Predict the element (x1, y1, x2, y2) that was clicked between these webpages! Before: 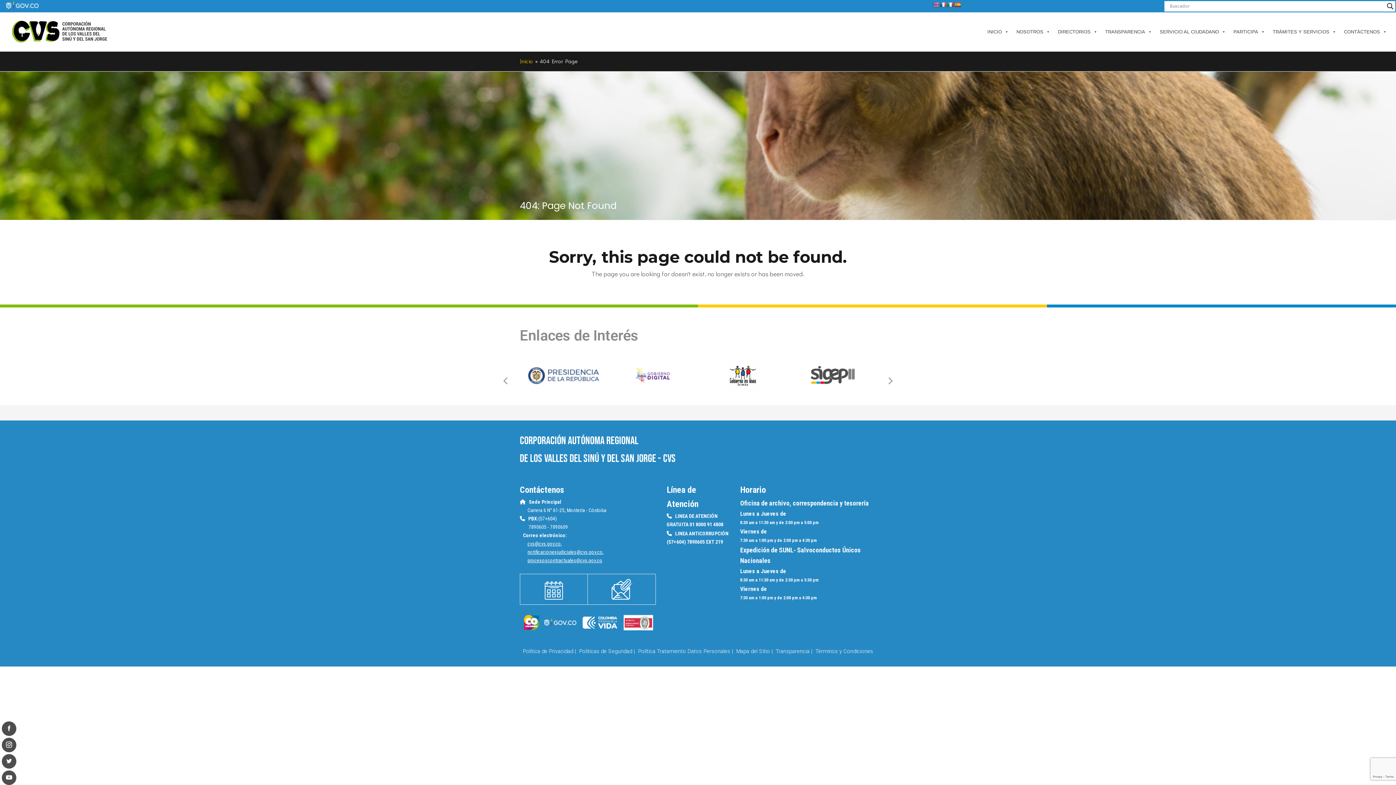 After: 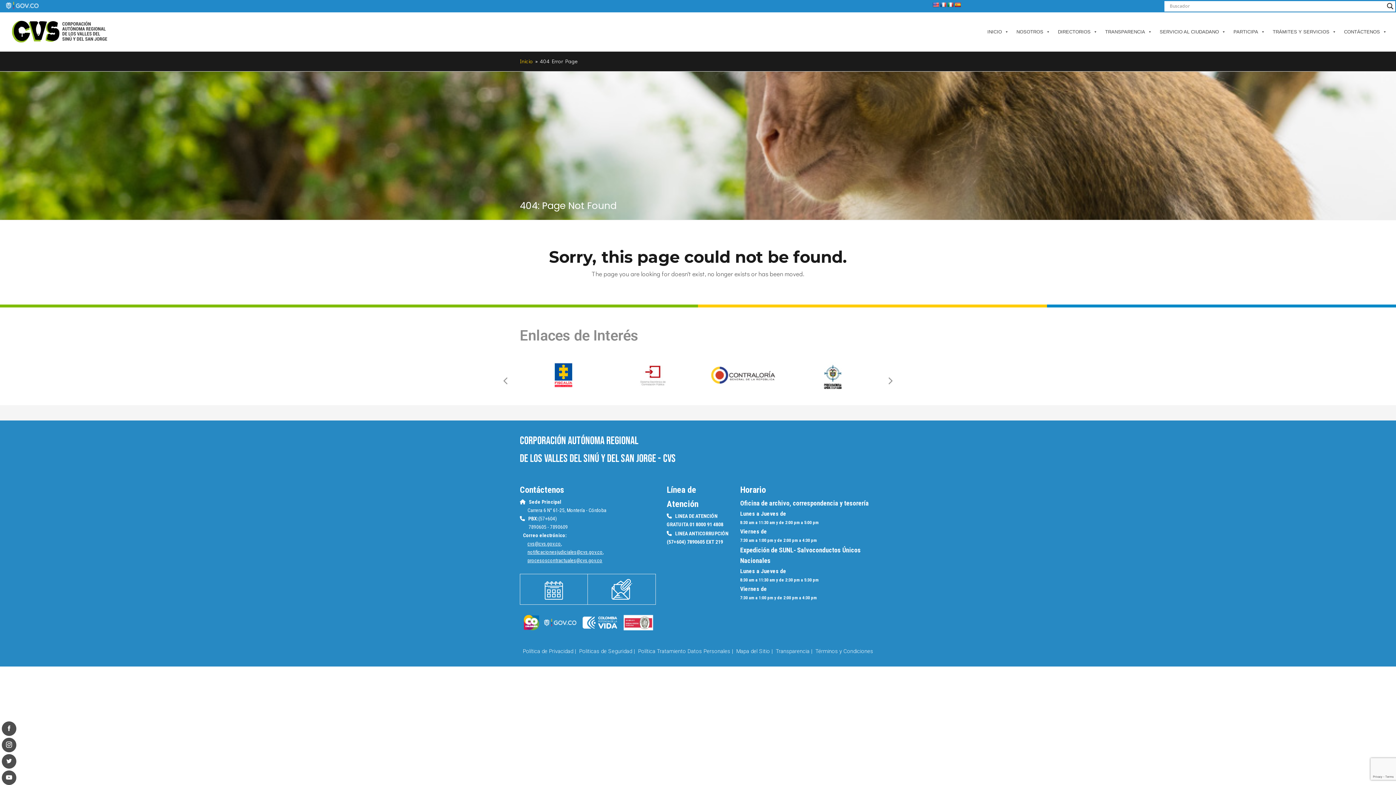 Action: bbox: (728, 372, 757, 379)